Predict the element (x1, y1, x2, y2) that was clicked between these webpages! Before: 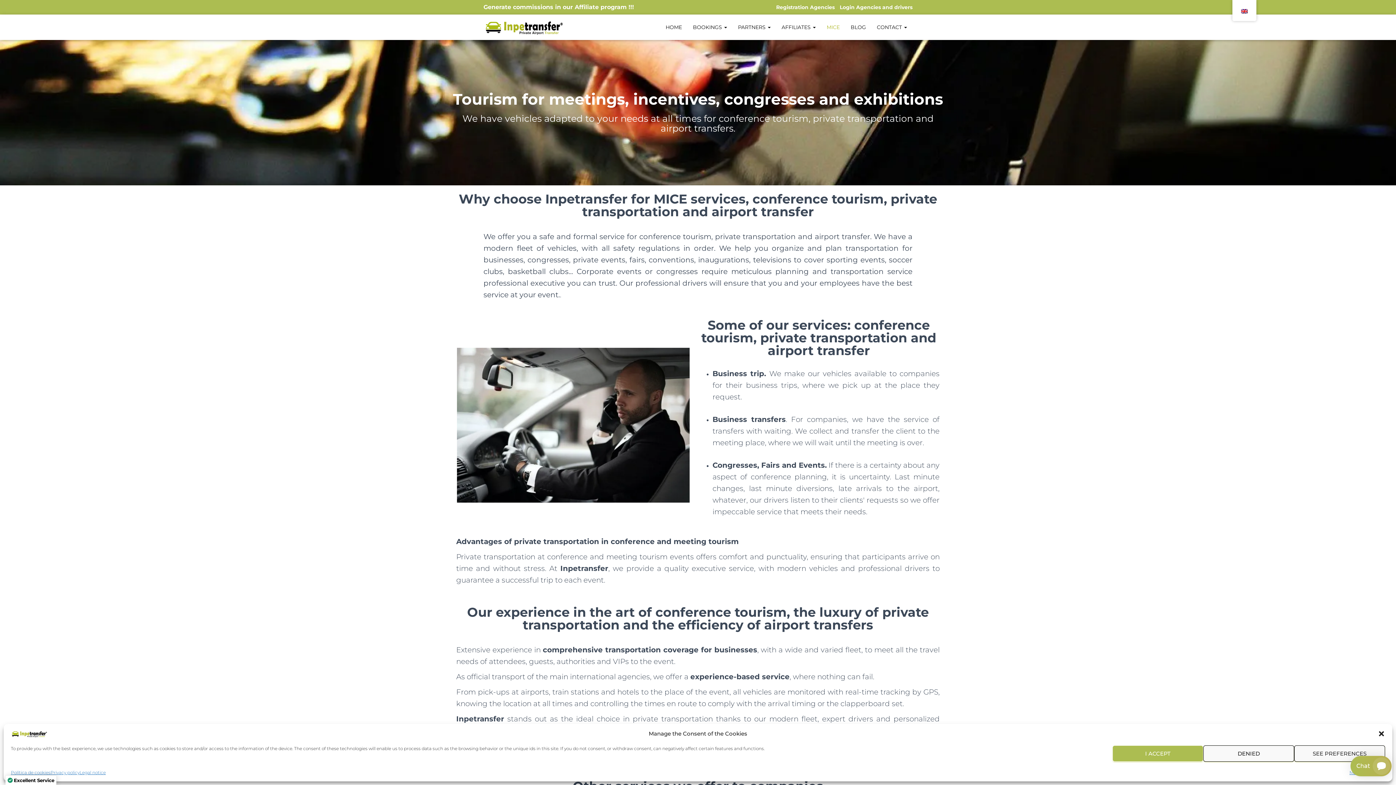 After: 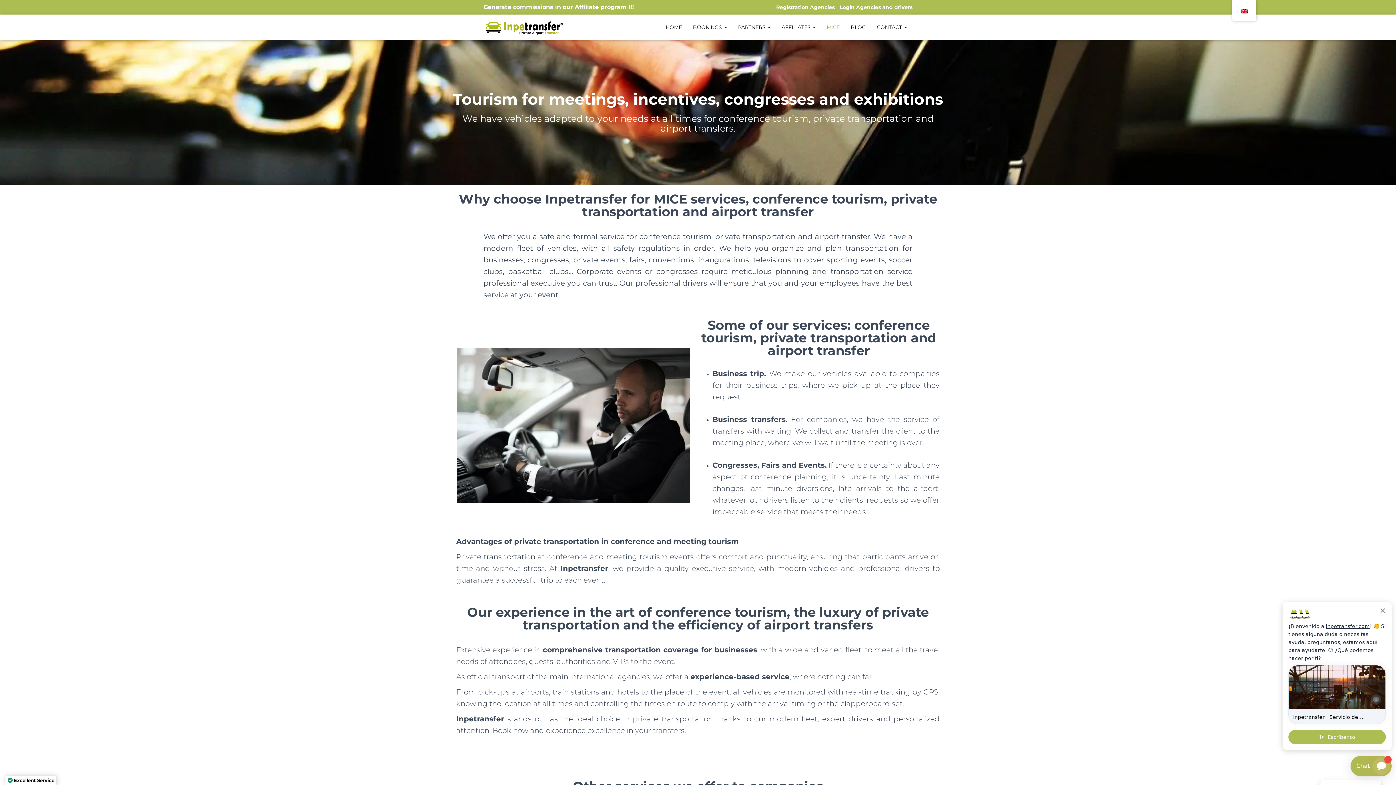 Action: label: DENIED bbox: (1203, 745, 1294, 762)